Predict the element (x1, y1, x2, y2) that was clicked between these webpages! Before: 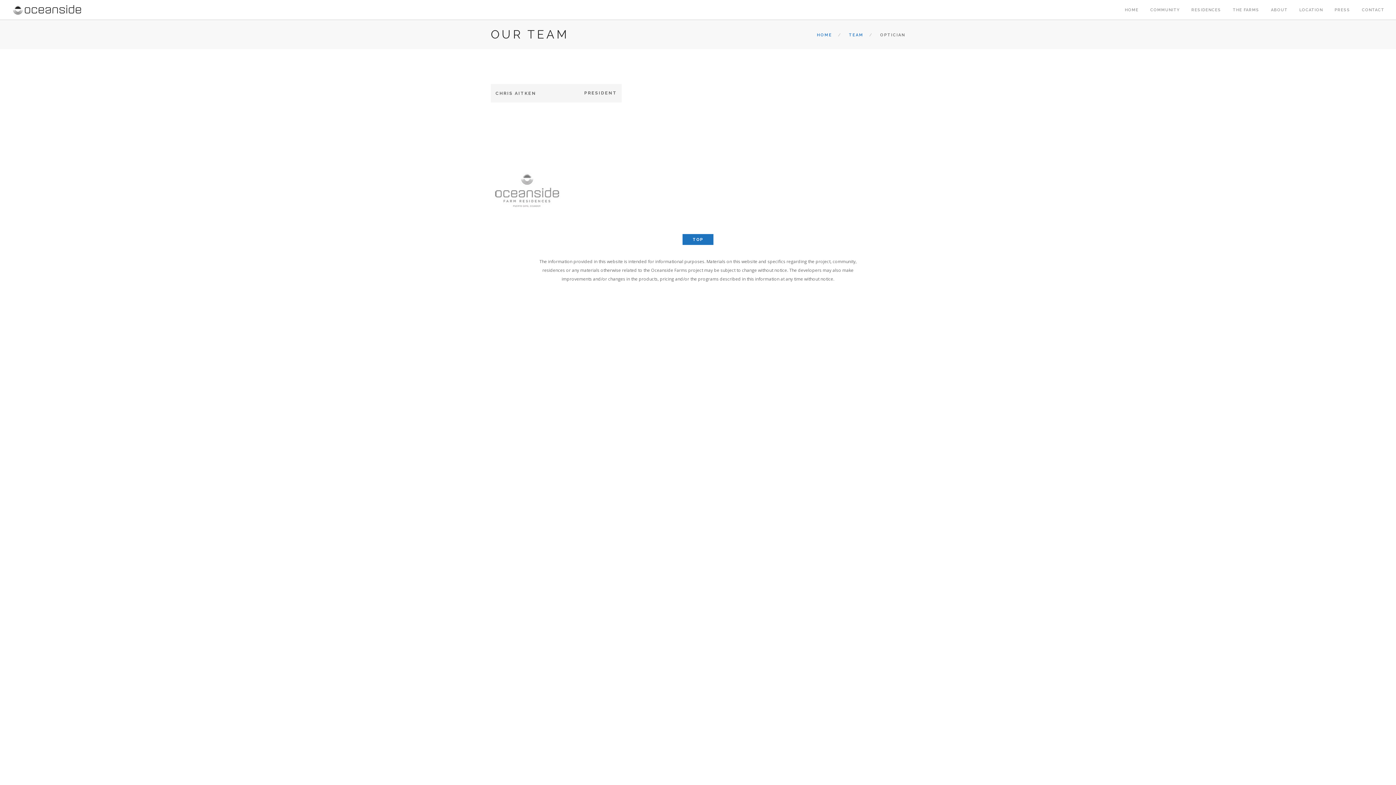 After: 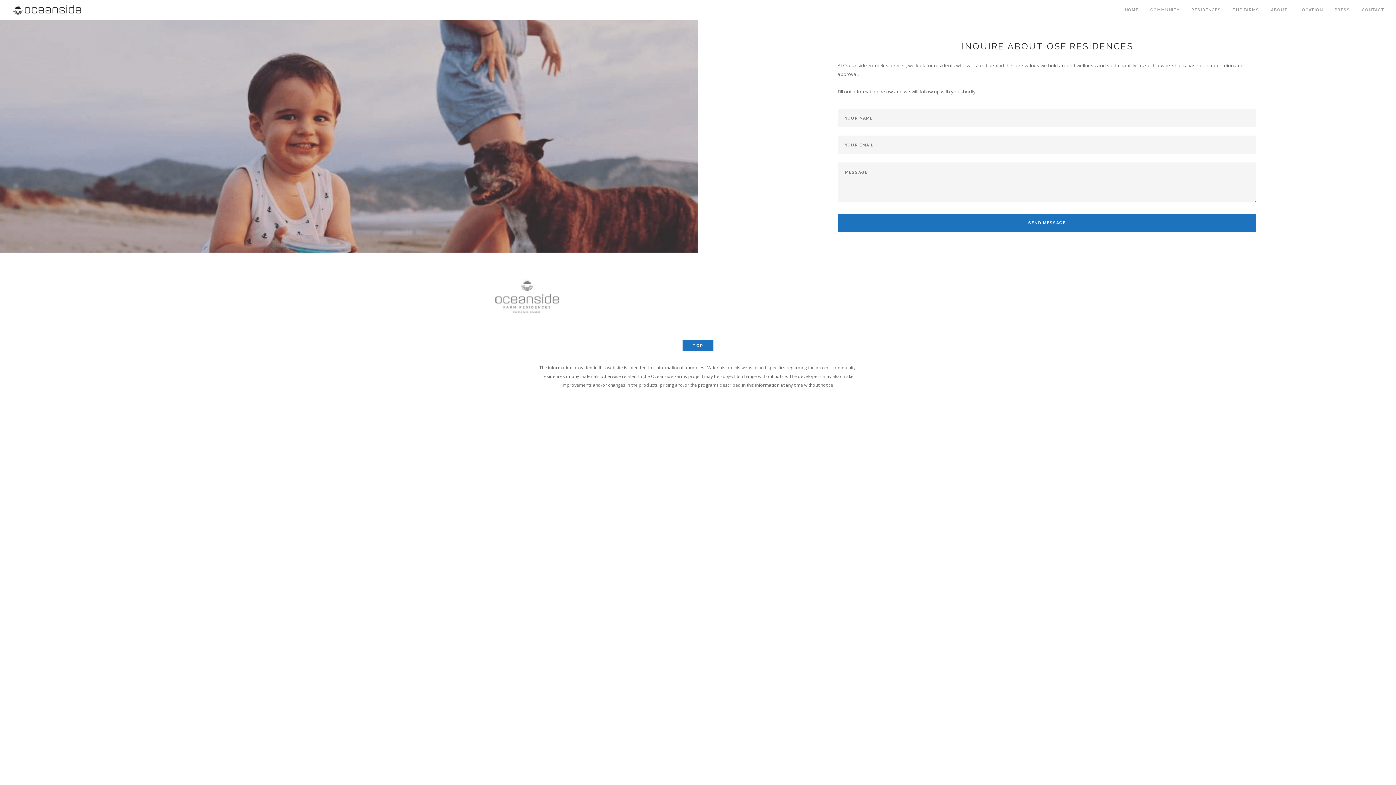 Action: label: CONTACT bbox: (1362, 0, 1384, 20)